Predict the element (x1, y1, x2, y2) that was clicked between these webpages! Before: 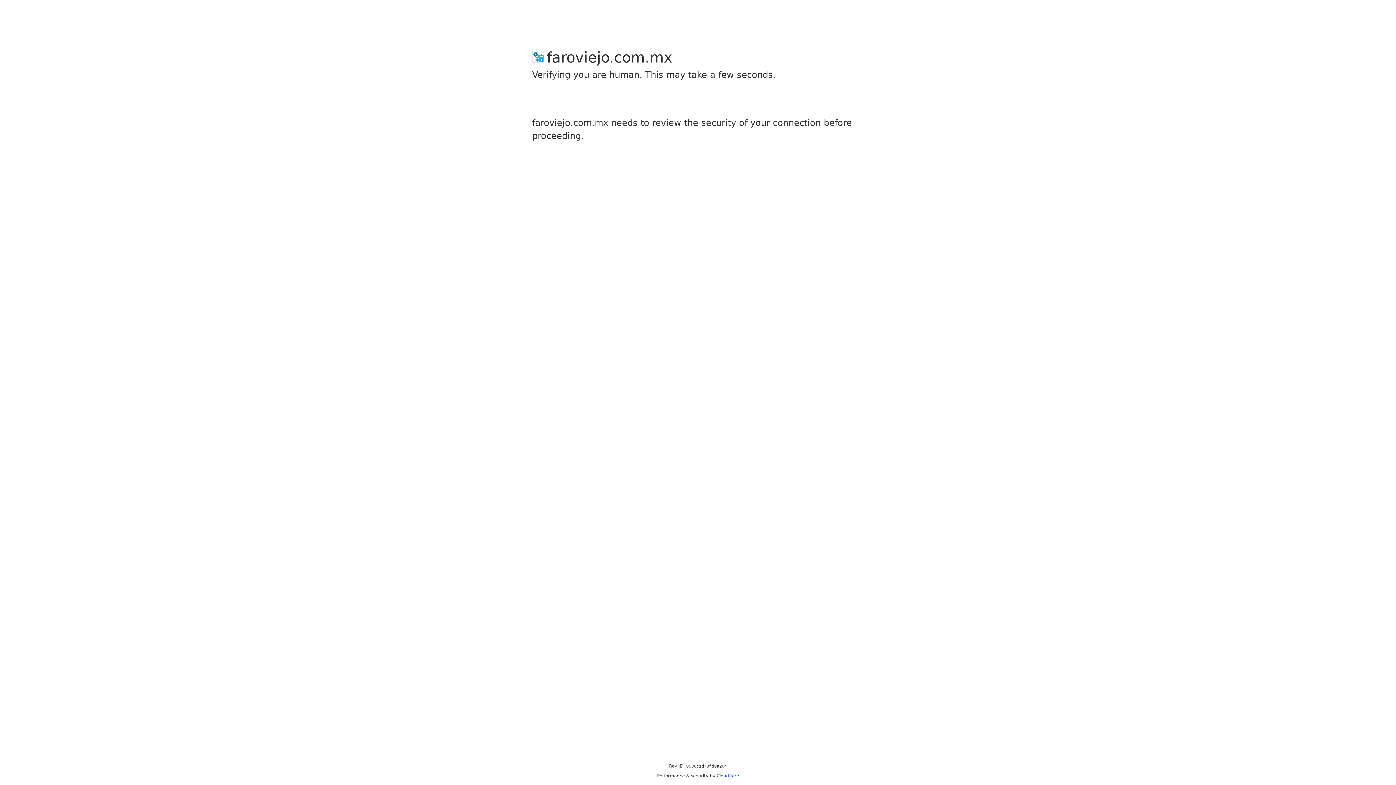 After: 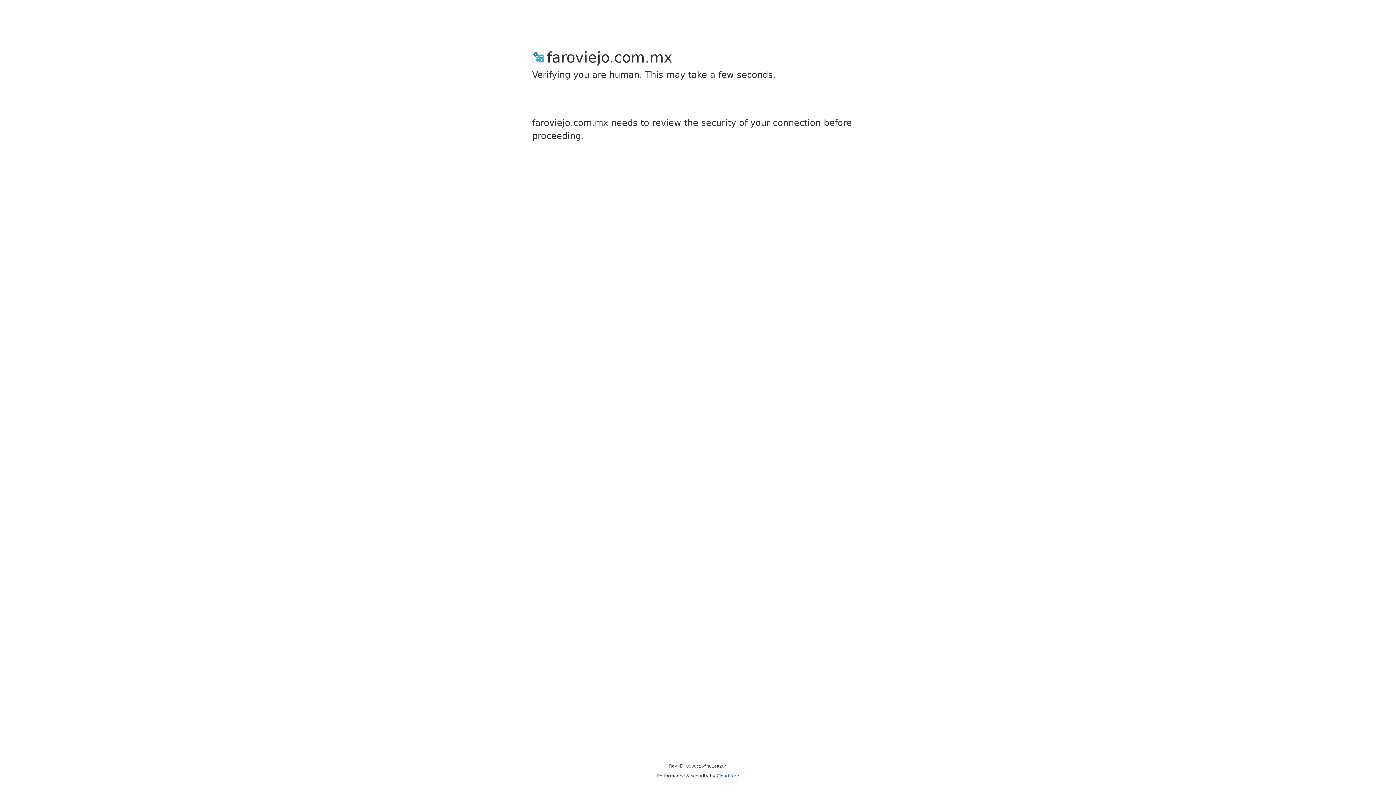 Action: label: Cloudflare bbox: (716, 773, 739, 778)